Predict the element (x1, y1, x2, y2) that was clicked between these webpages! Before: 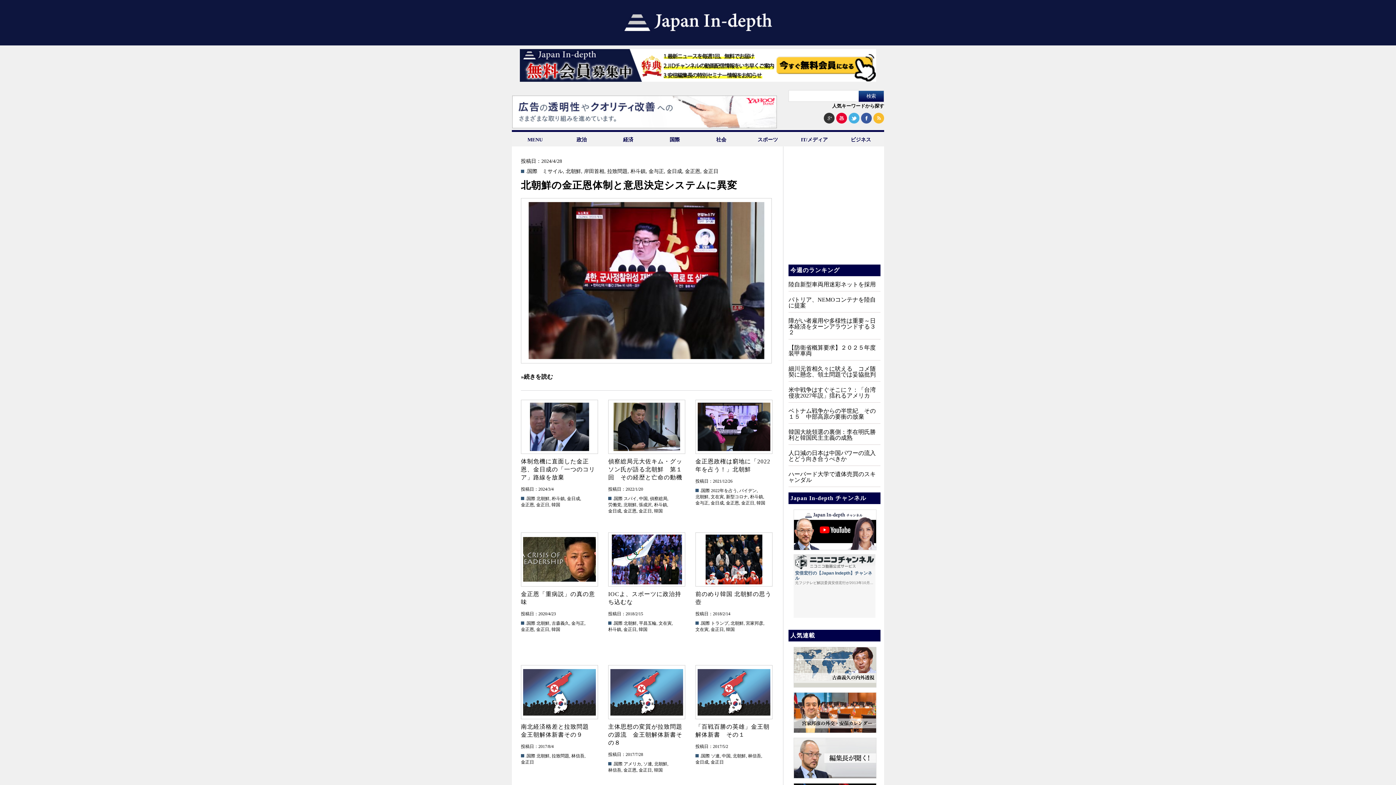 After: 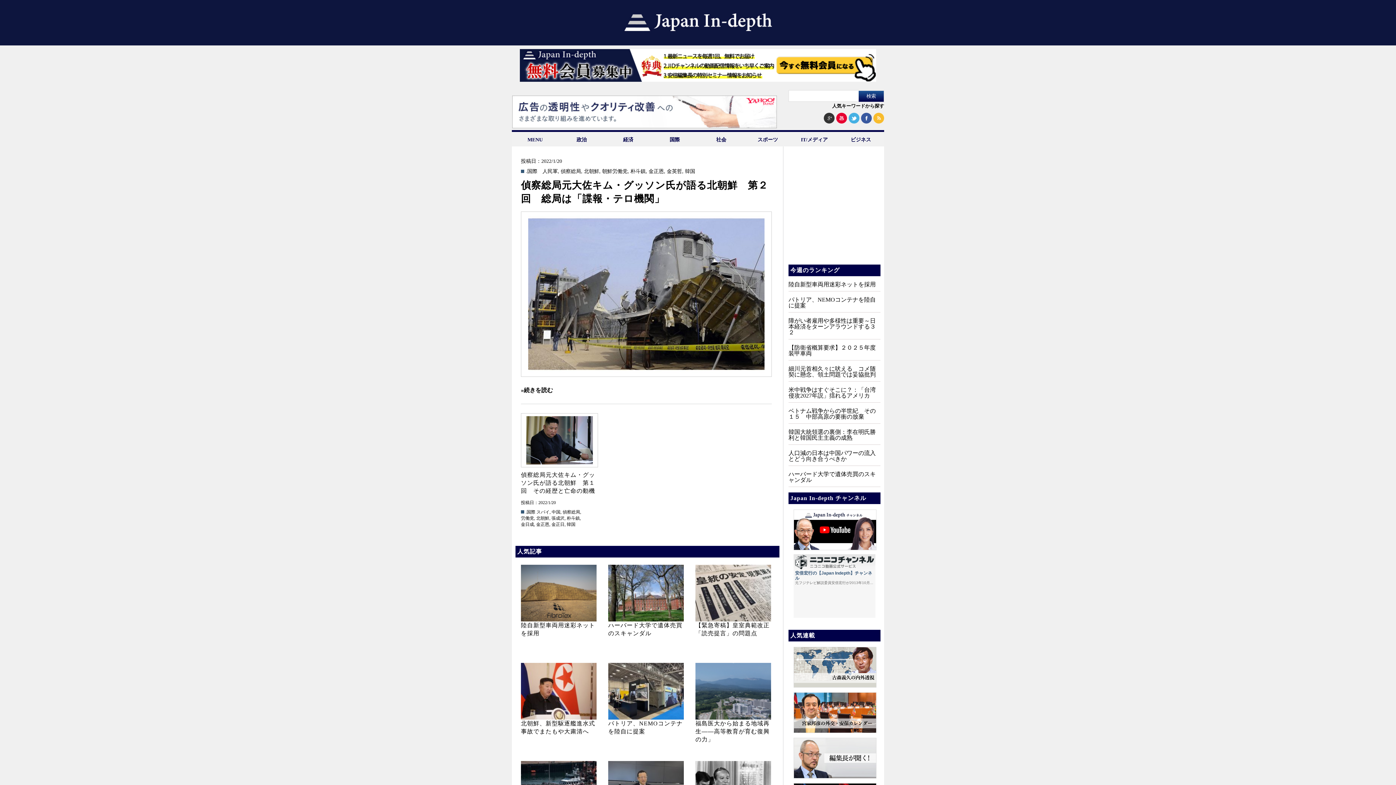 Action: bbox: (650, 496, 667, 501) label: 偵察総局